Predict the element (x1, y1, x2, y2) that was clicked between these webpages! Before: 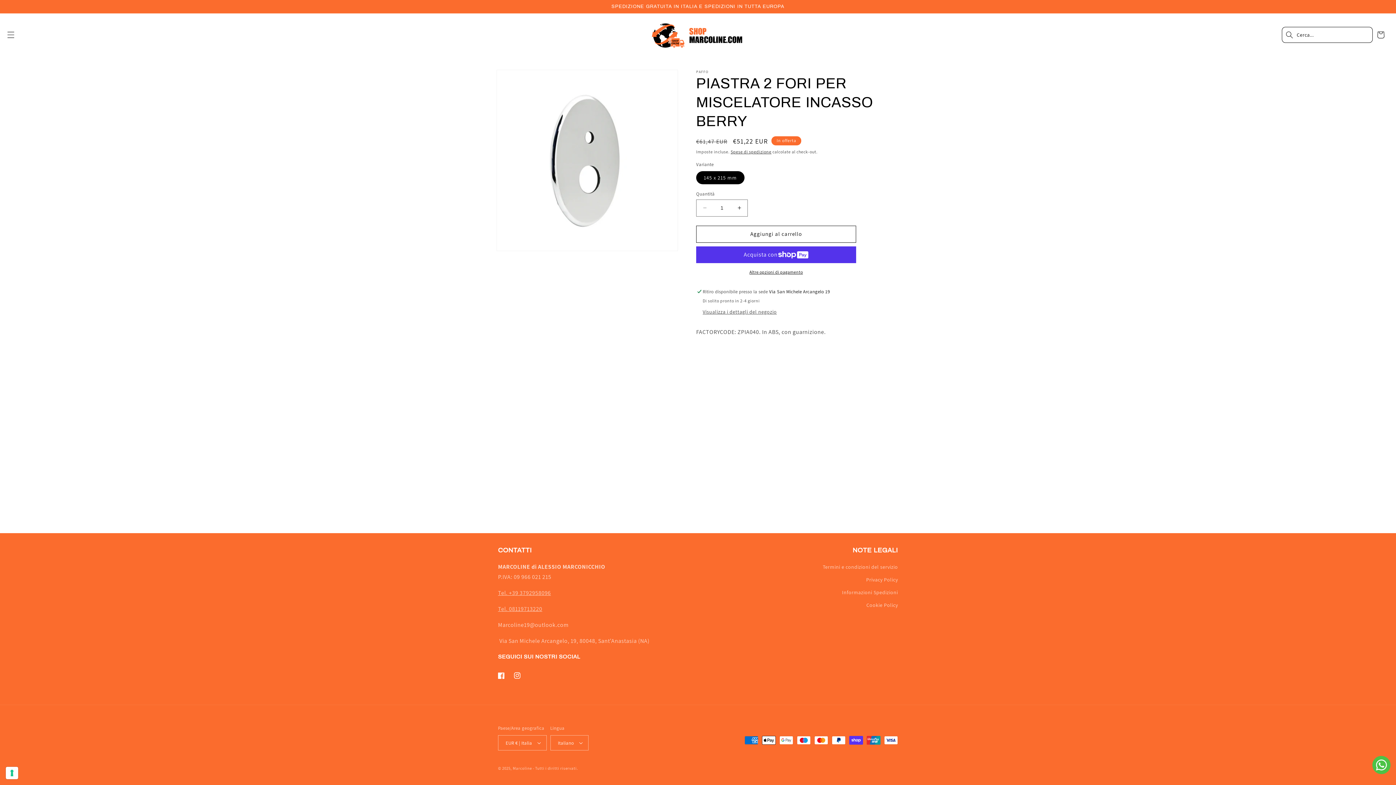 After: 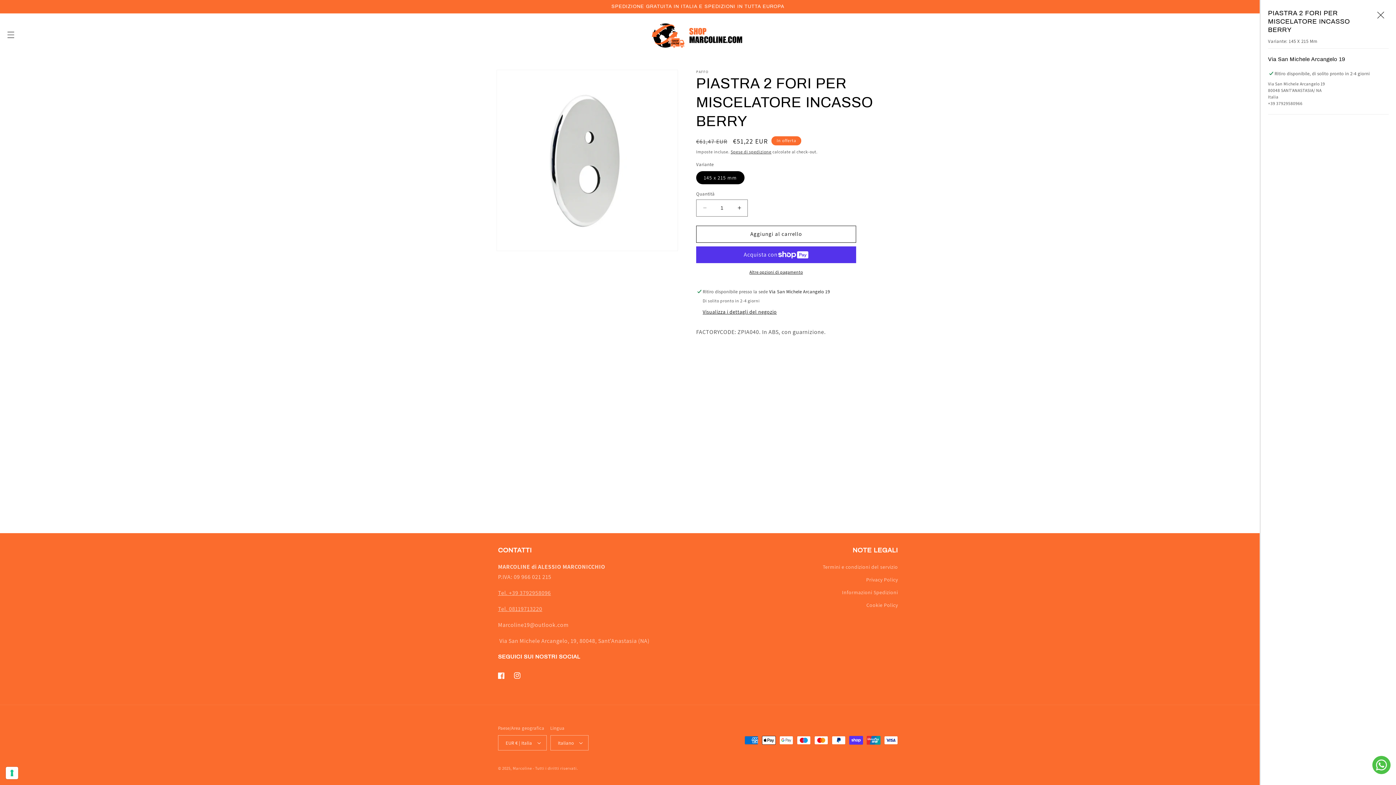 Action: label: Visualizza i dettagli del negozio bbox: (702, 308, 777, 315)